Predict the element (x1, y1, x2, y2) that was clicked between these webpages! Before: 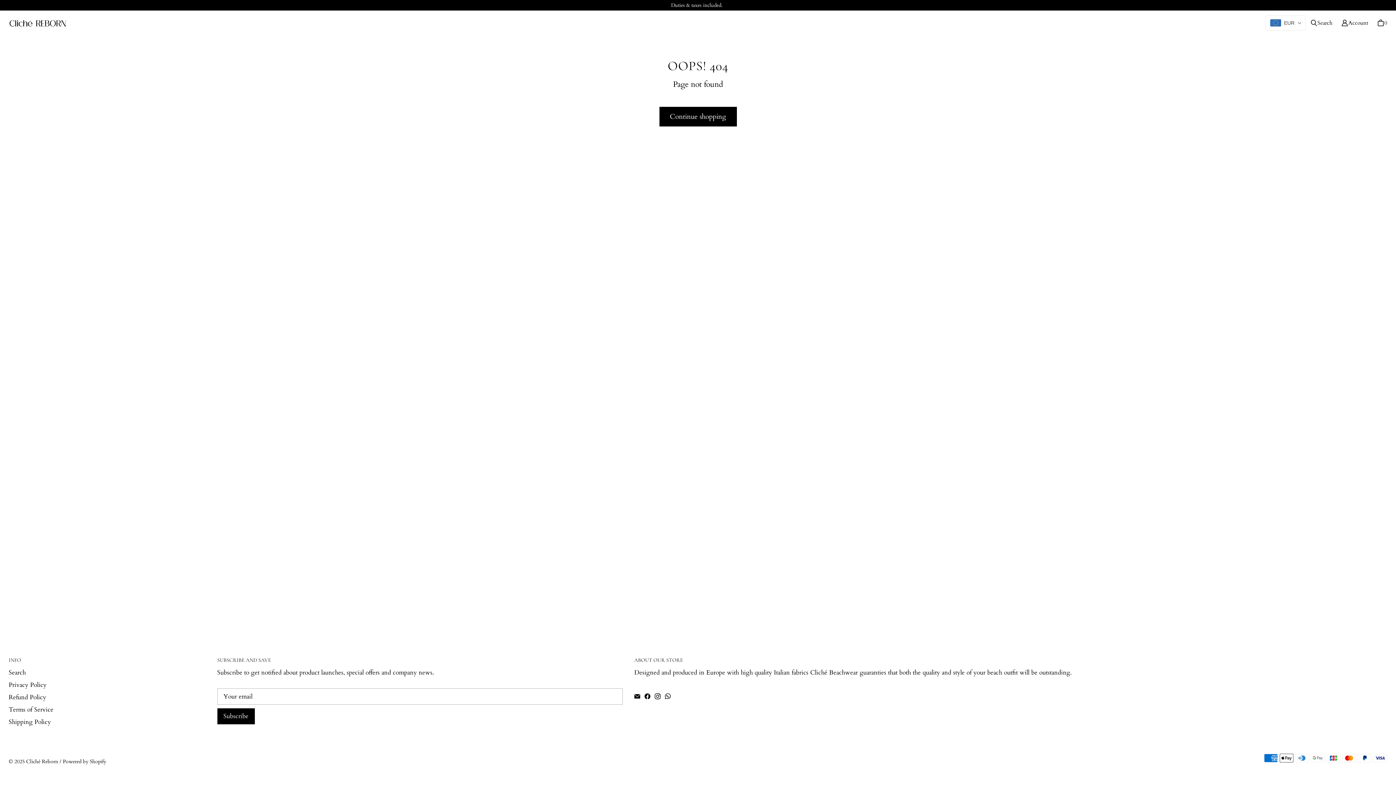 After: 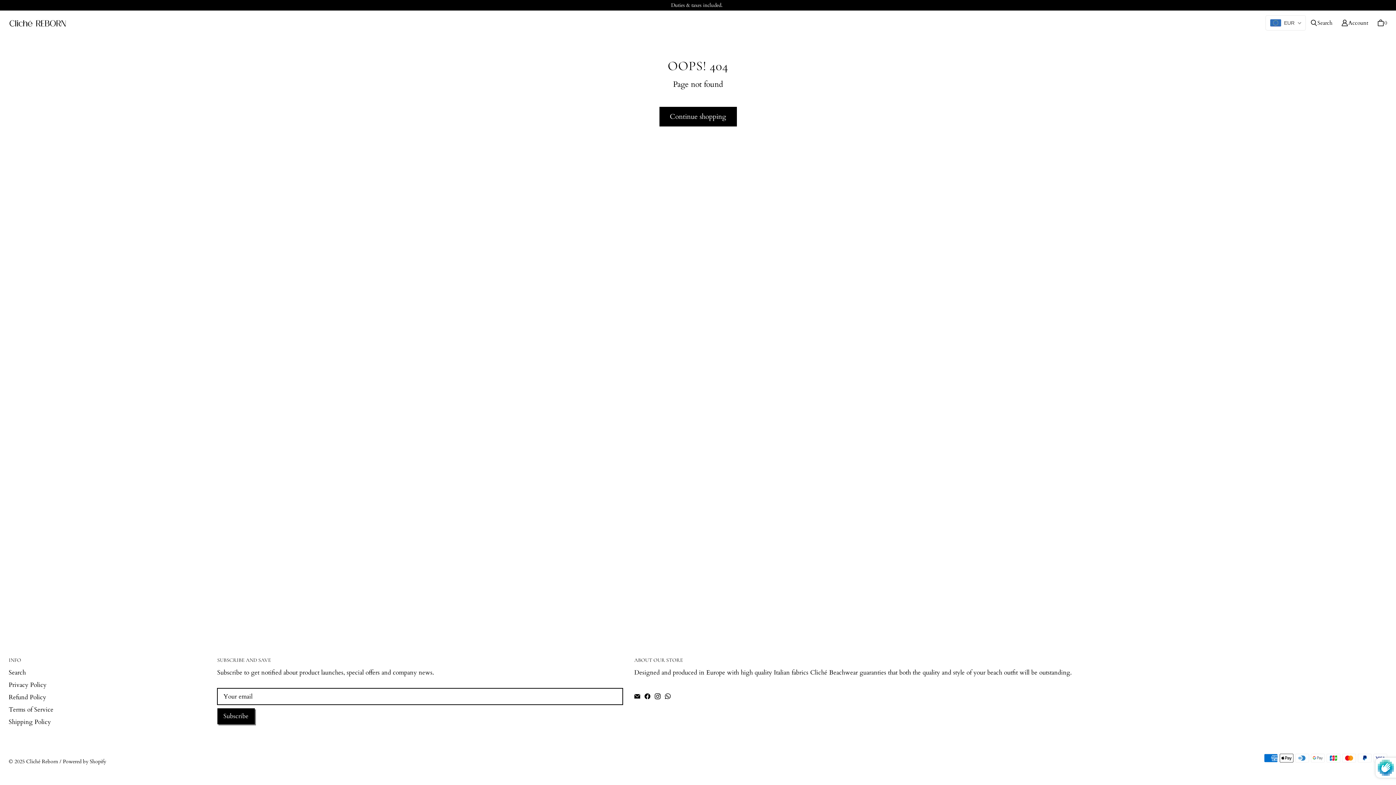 Action: label: Subscribe bbox: (217, 708, 254, 724)